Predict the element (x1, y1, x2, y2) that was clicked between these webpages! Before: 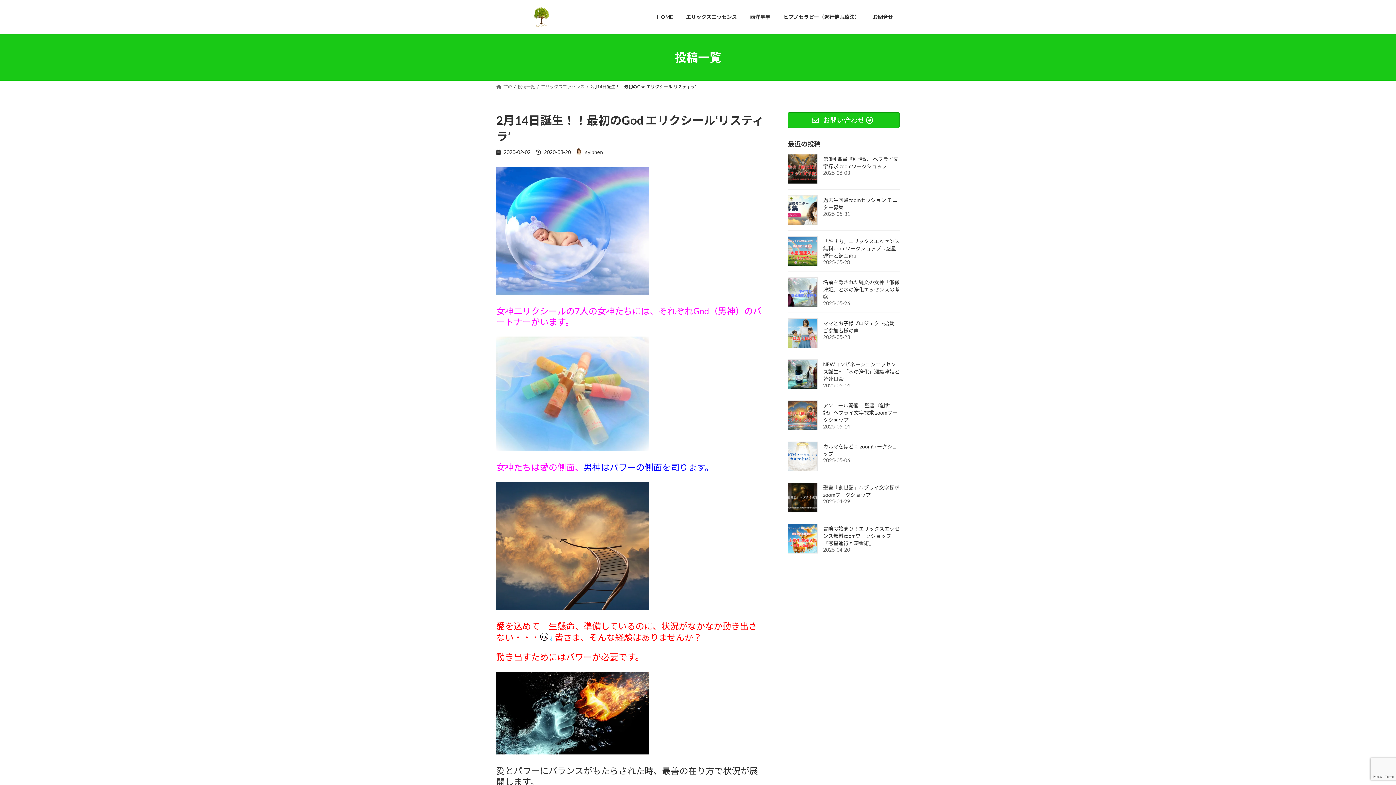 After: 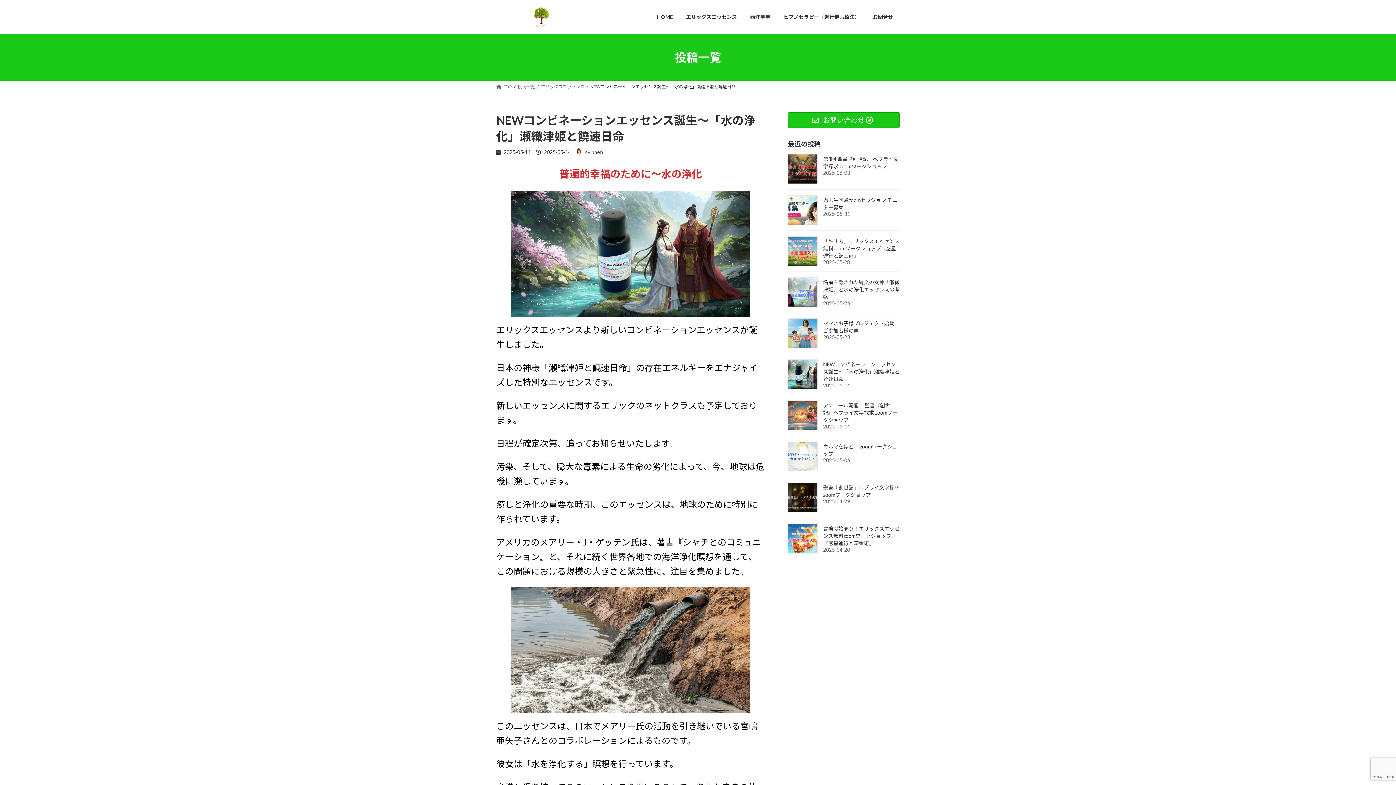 Action: bbox: (788, 359, 817, 389)